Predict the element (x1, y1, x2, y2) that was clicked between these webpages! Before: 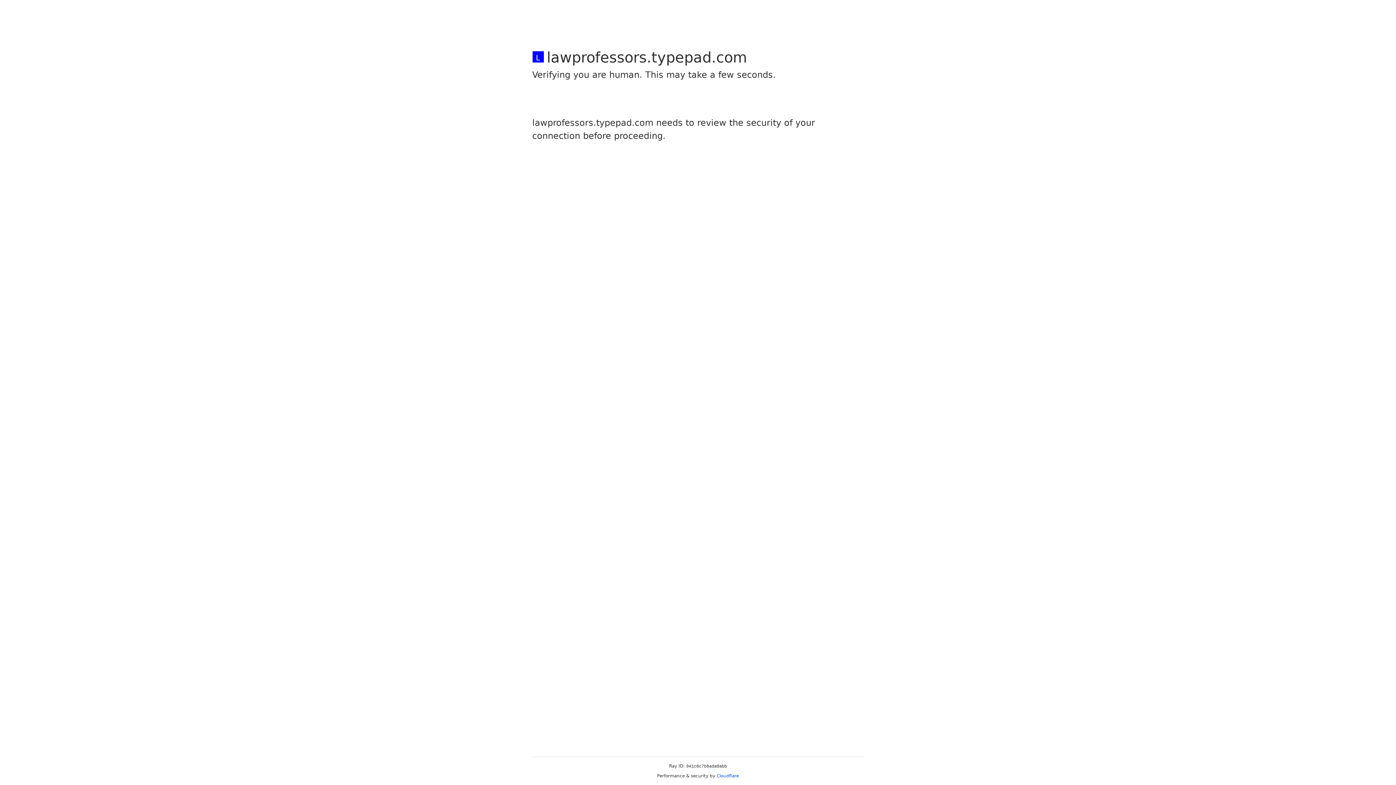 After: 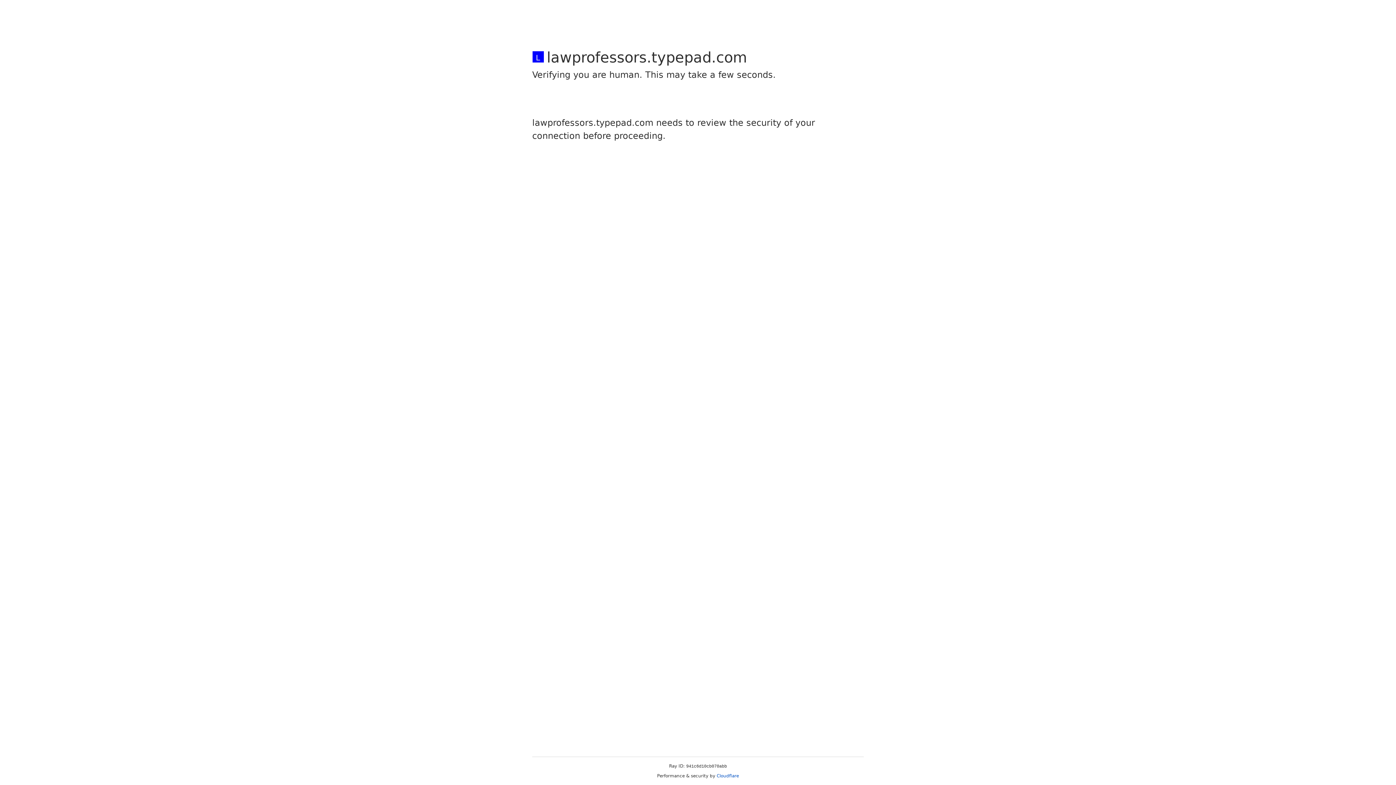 Action: label: Cloudflare bbox: (716, 773, 739, 778)